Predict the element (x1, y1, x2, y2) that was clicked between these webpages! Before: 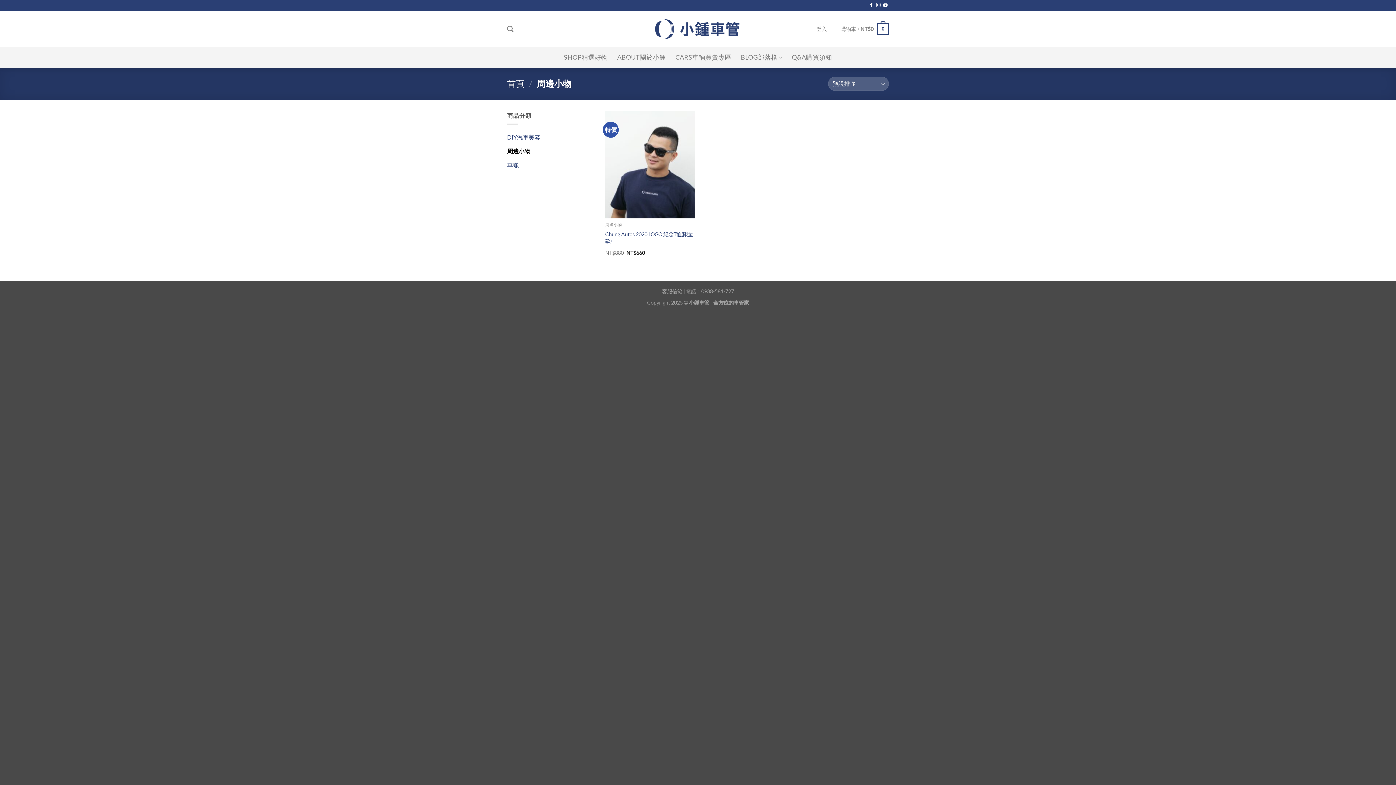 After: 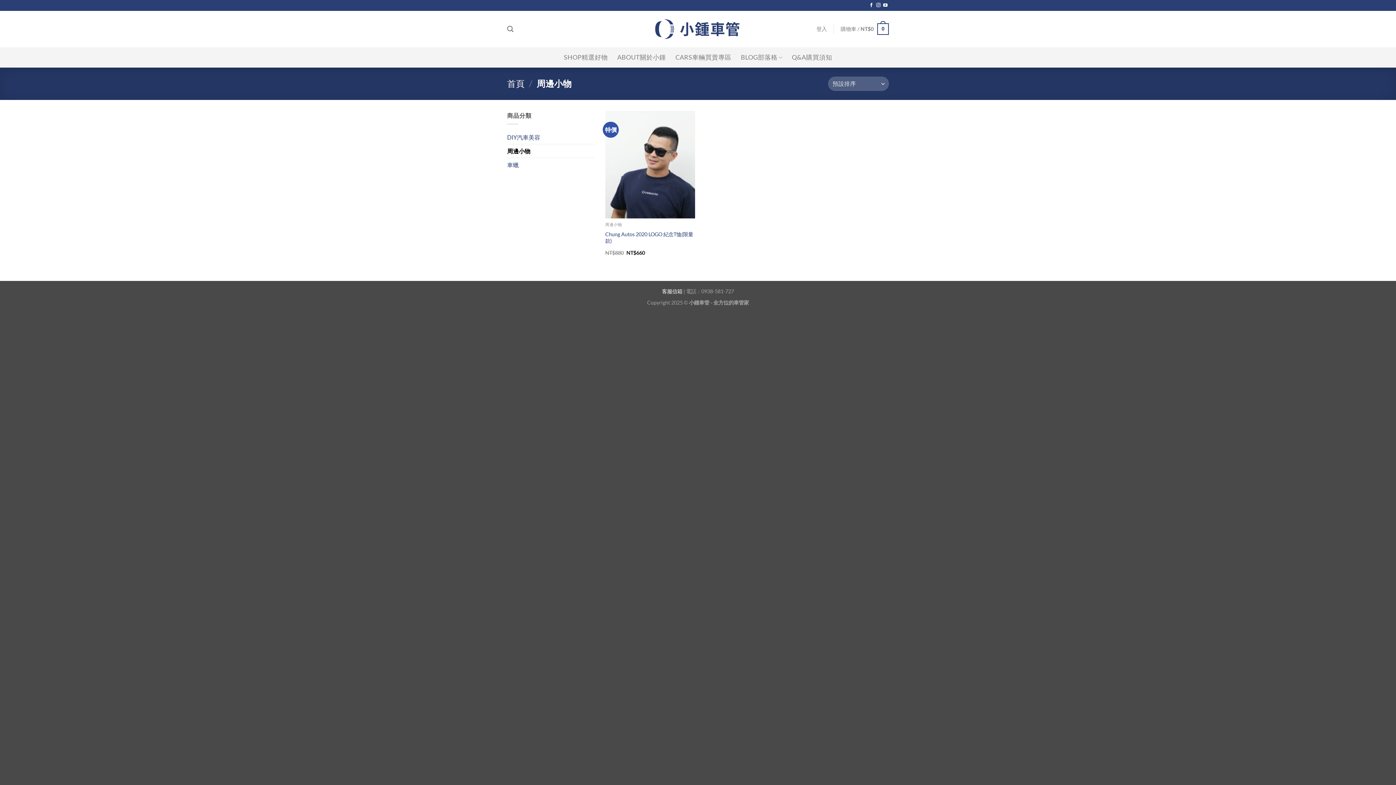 Action: bbox: (662, 288, 682, 294) label: 客服信箱